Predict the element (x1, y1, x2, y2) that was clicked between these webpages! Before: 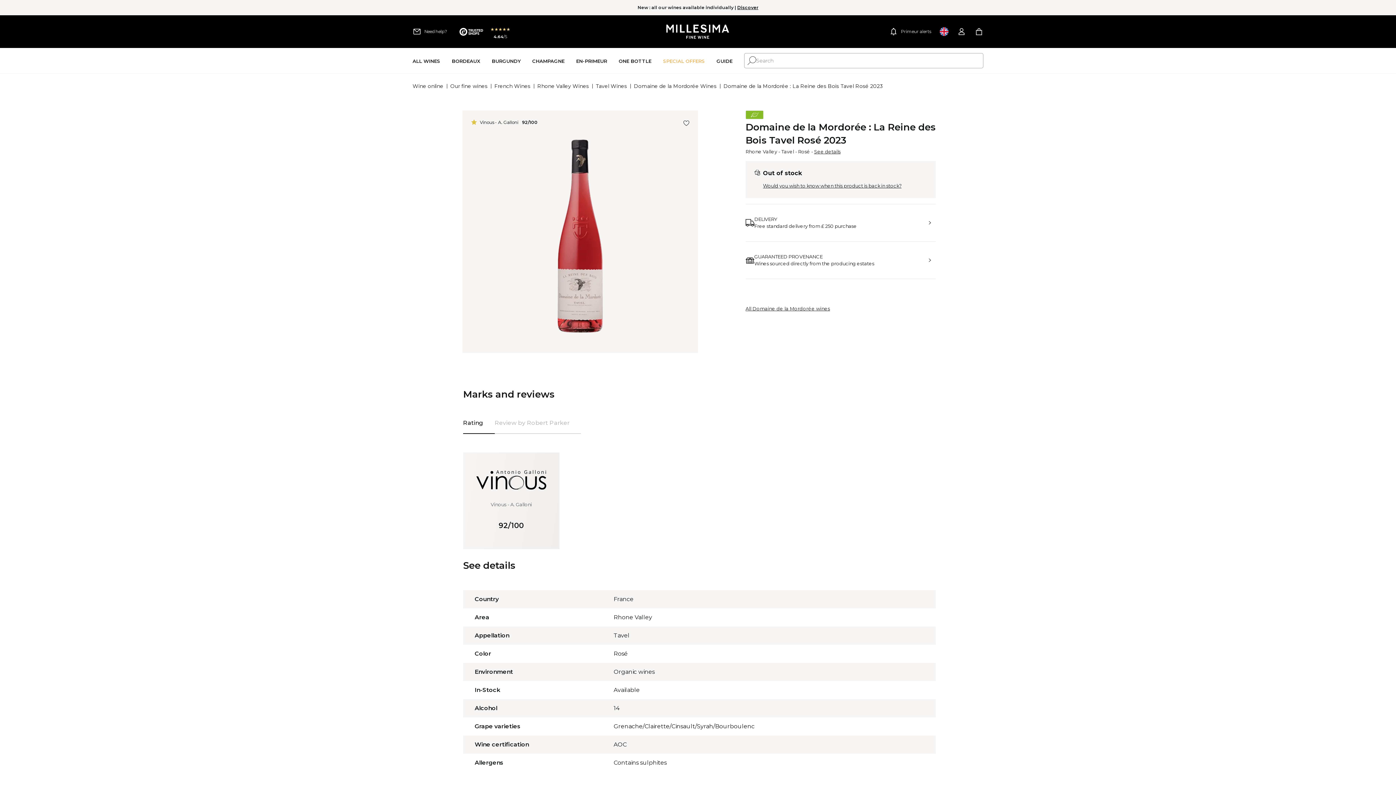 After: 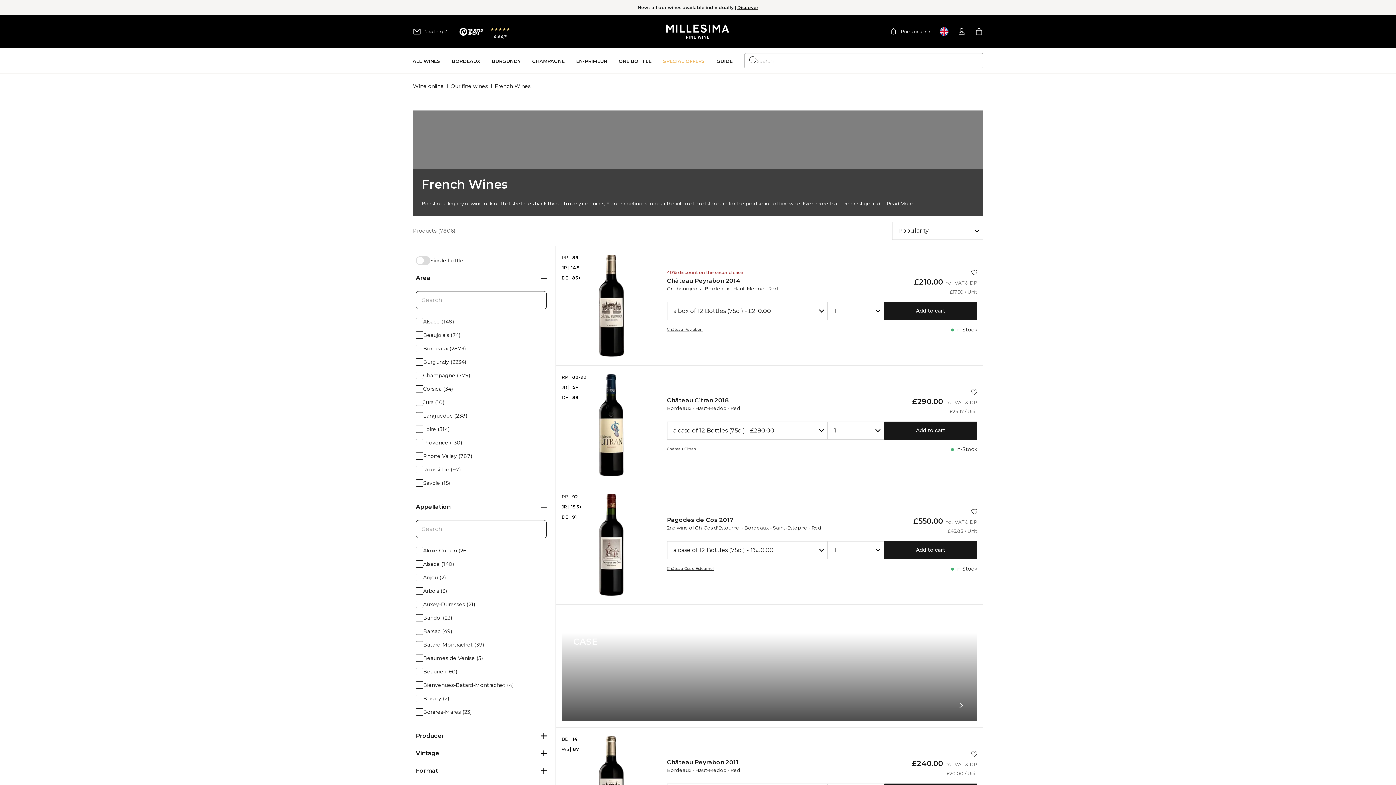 Action: label: French Wines bbox: (494, 79, 530, 93)